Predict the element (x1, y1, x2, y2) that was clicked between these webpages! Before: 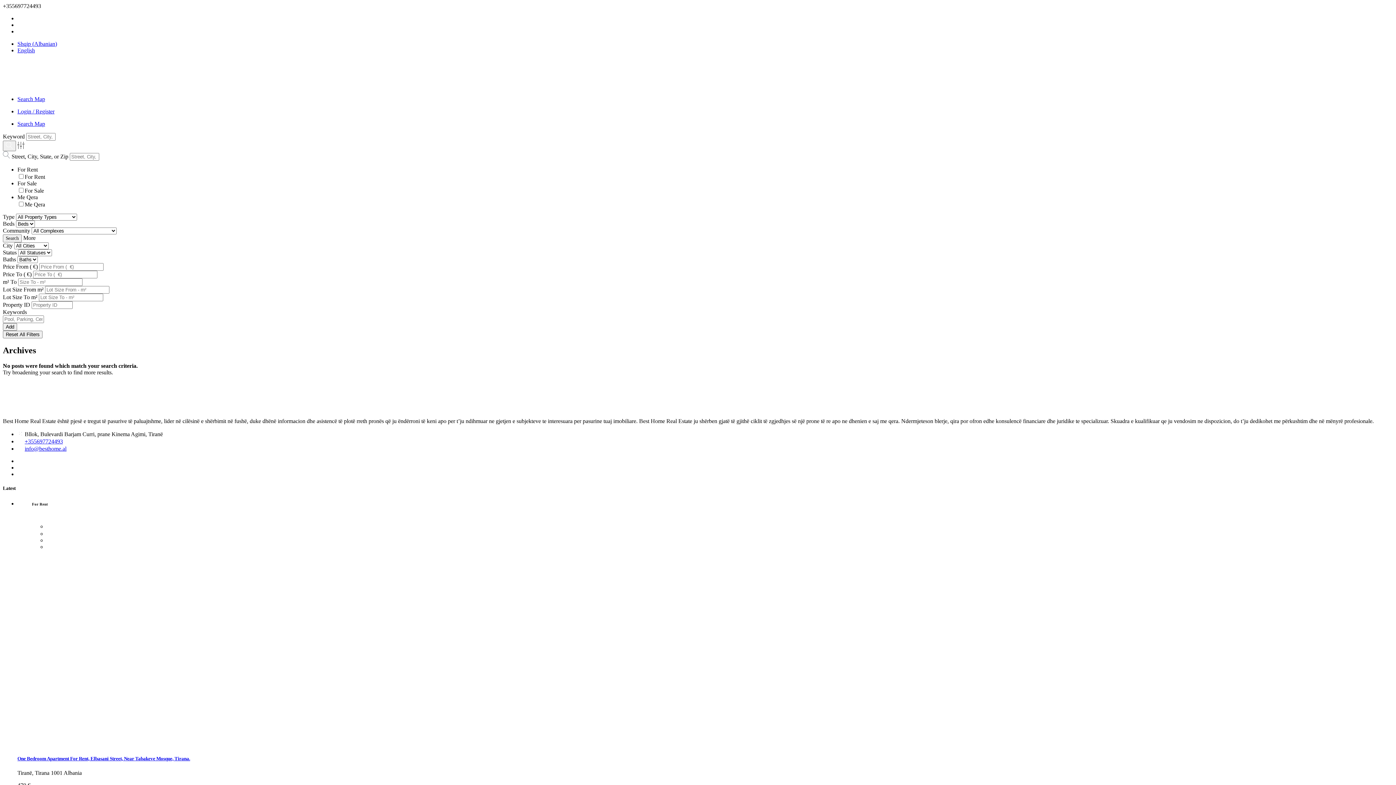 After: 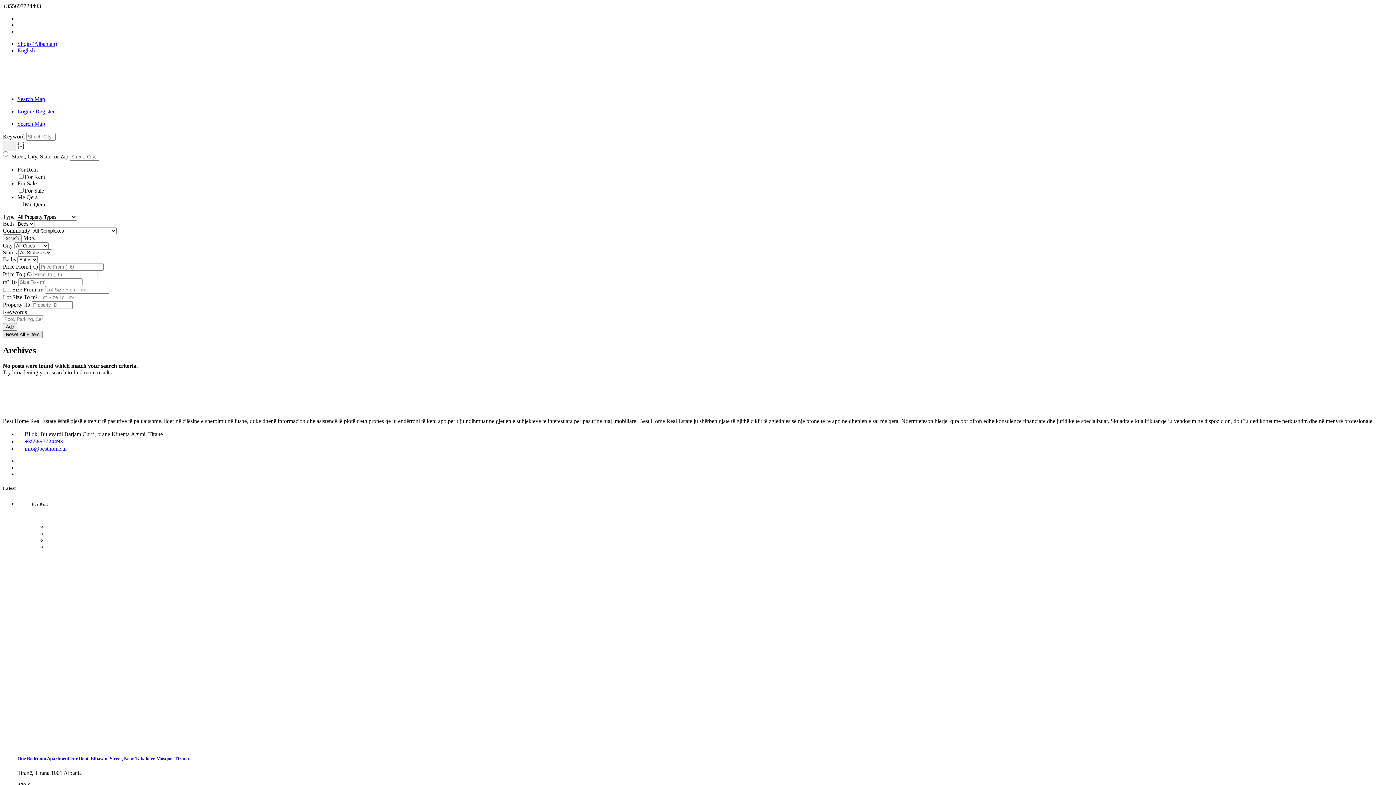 Action: bbox: (2, 330, 42, 338) label: Reset All Filters